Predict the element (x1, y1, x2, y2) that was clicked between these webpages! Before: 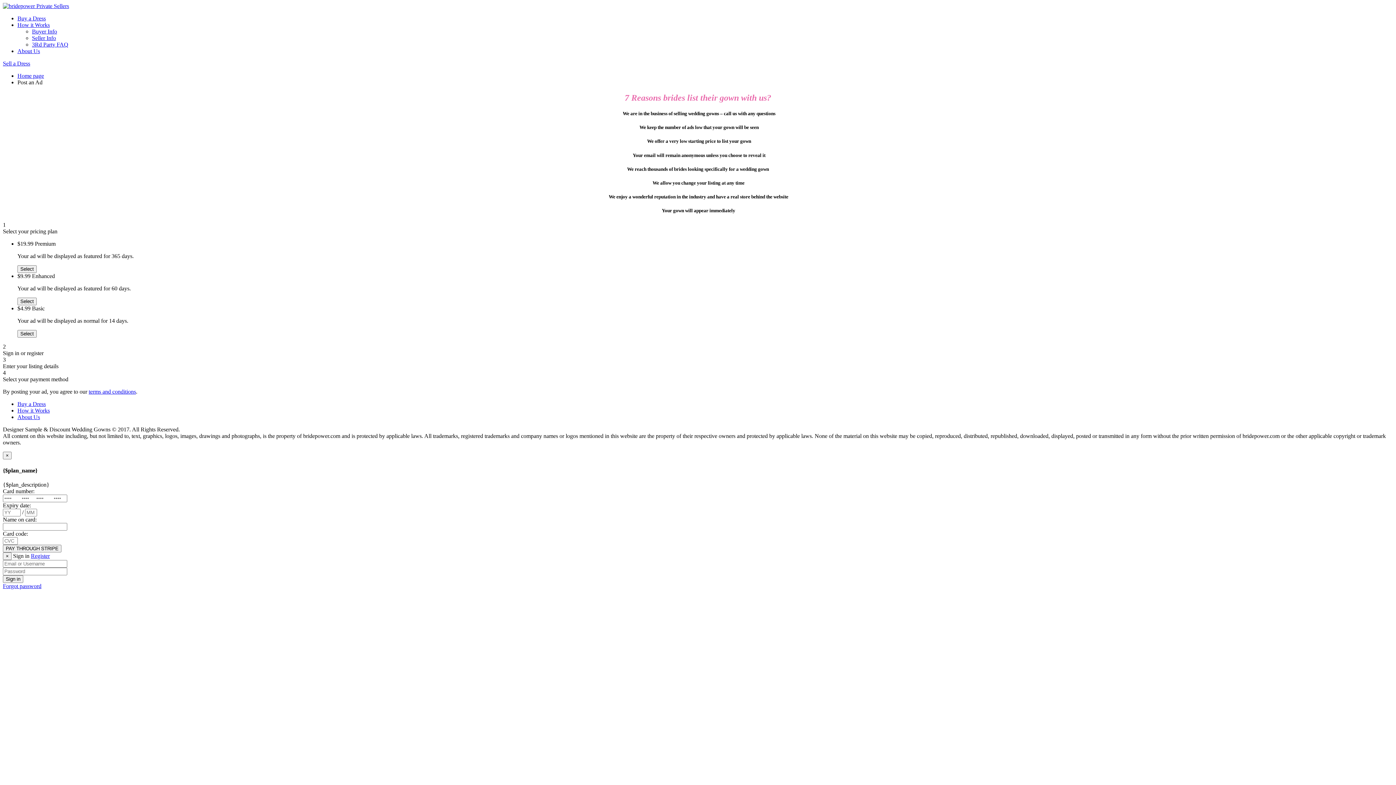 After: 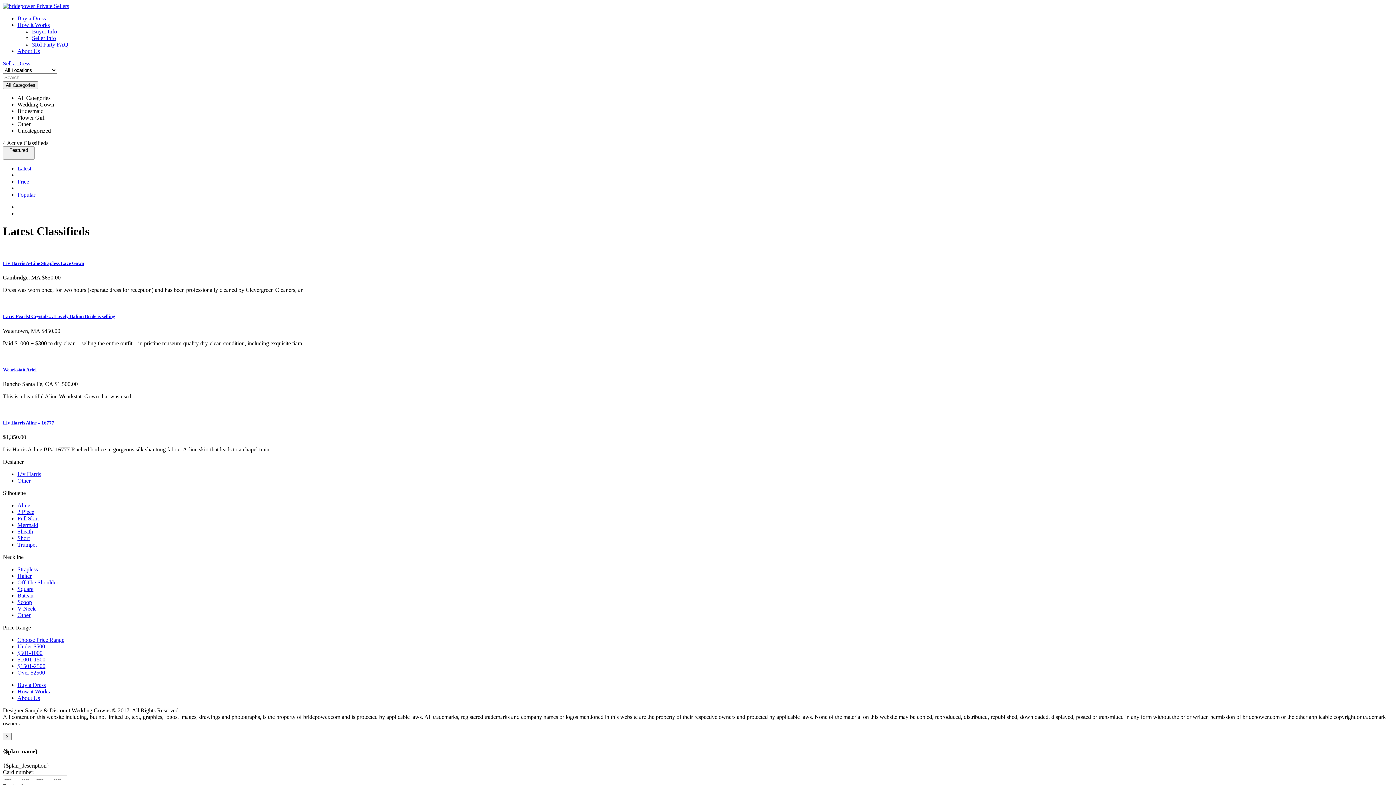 Action: label: Home page bbox: (17, 72, 44, 78)